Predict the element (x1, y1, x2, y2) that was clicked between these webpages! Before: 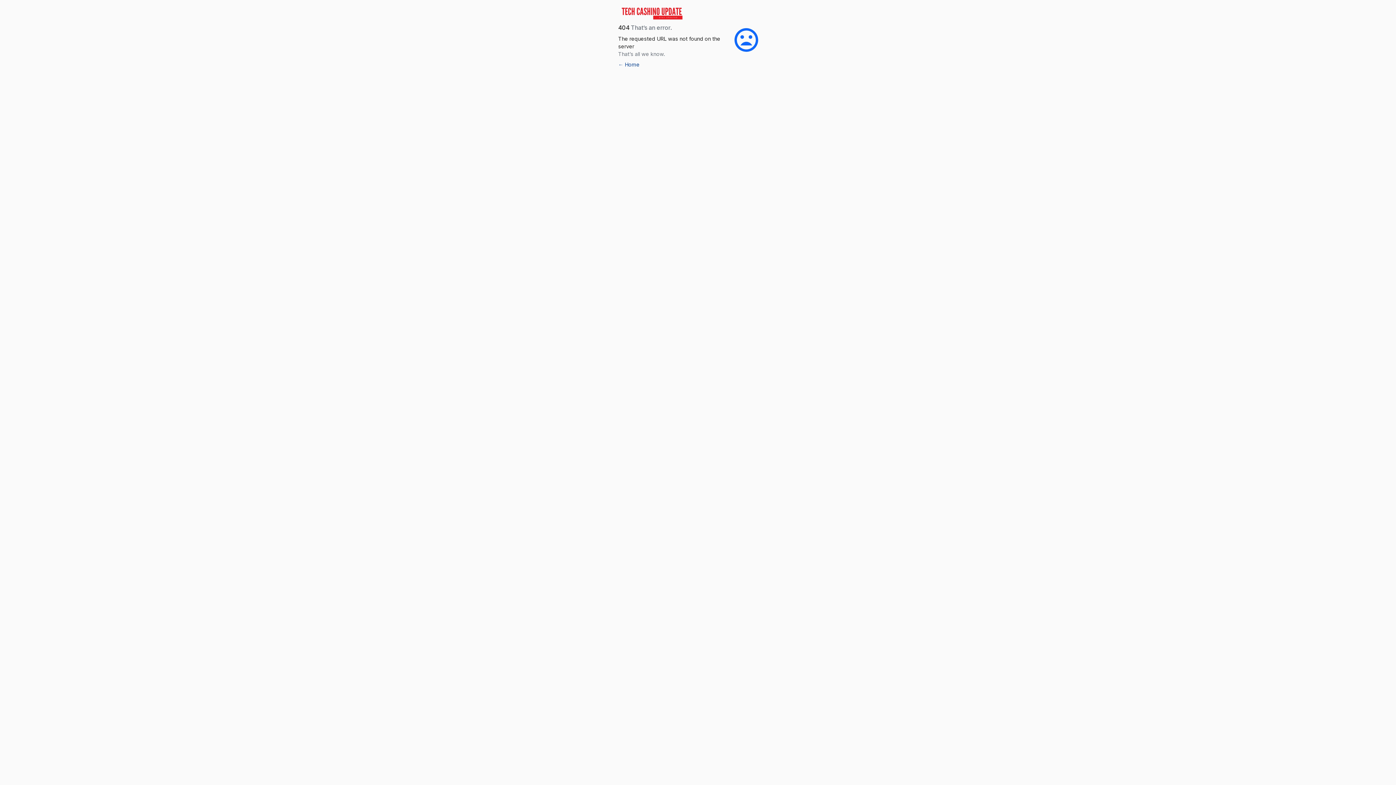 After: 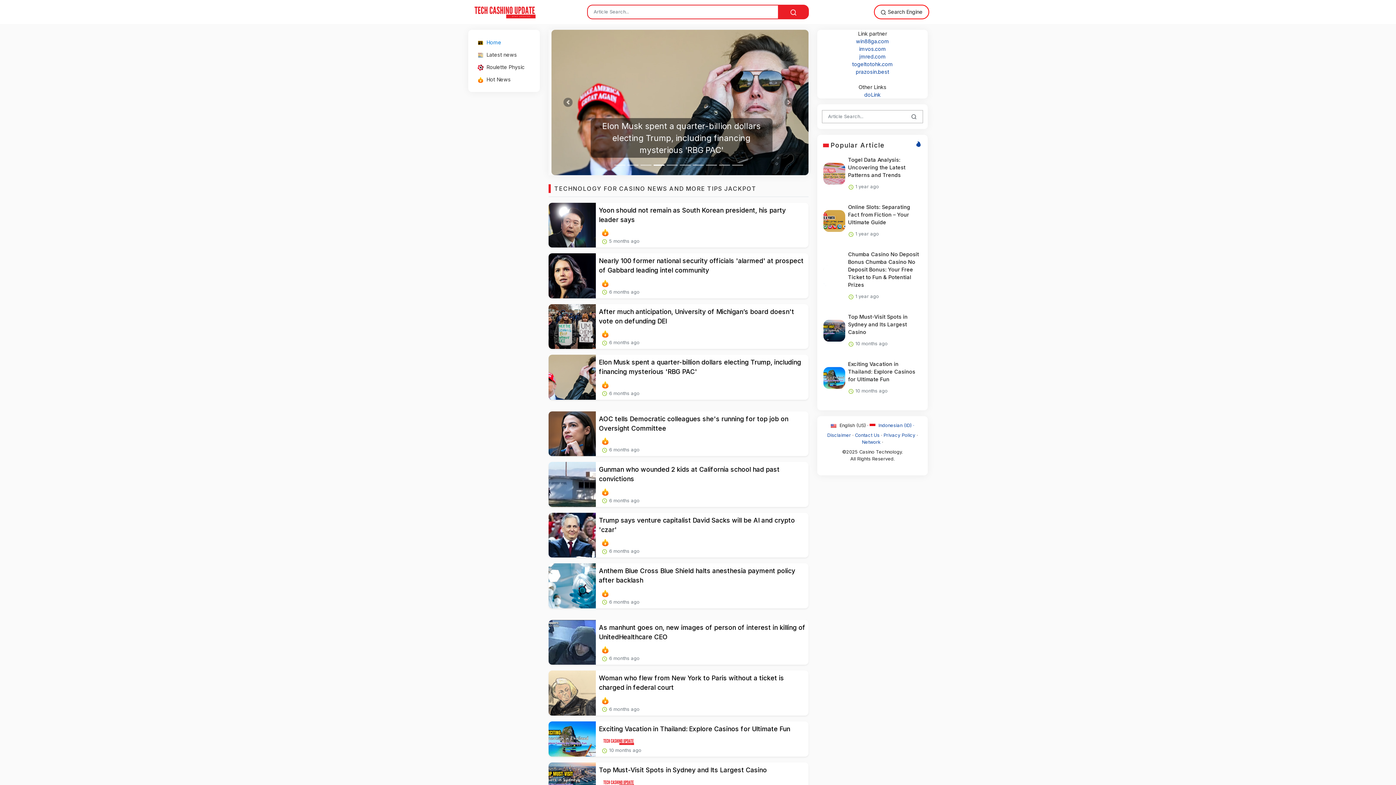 Action: label: ← Home bbox: (618, 61, 639, 67)